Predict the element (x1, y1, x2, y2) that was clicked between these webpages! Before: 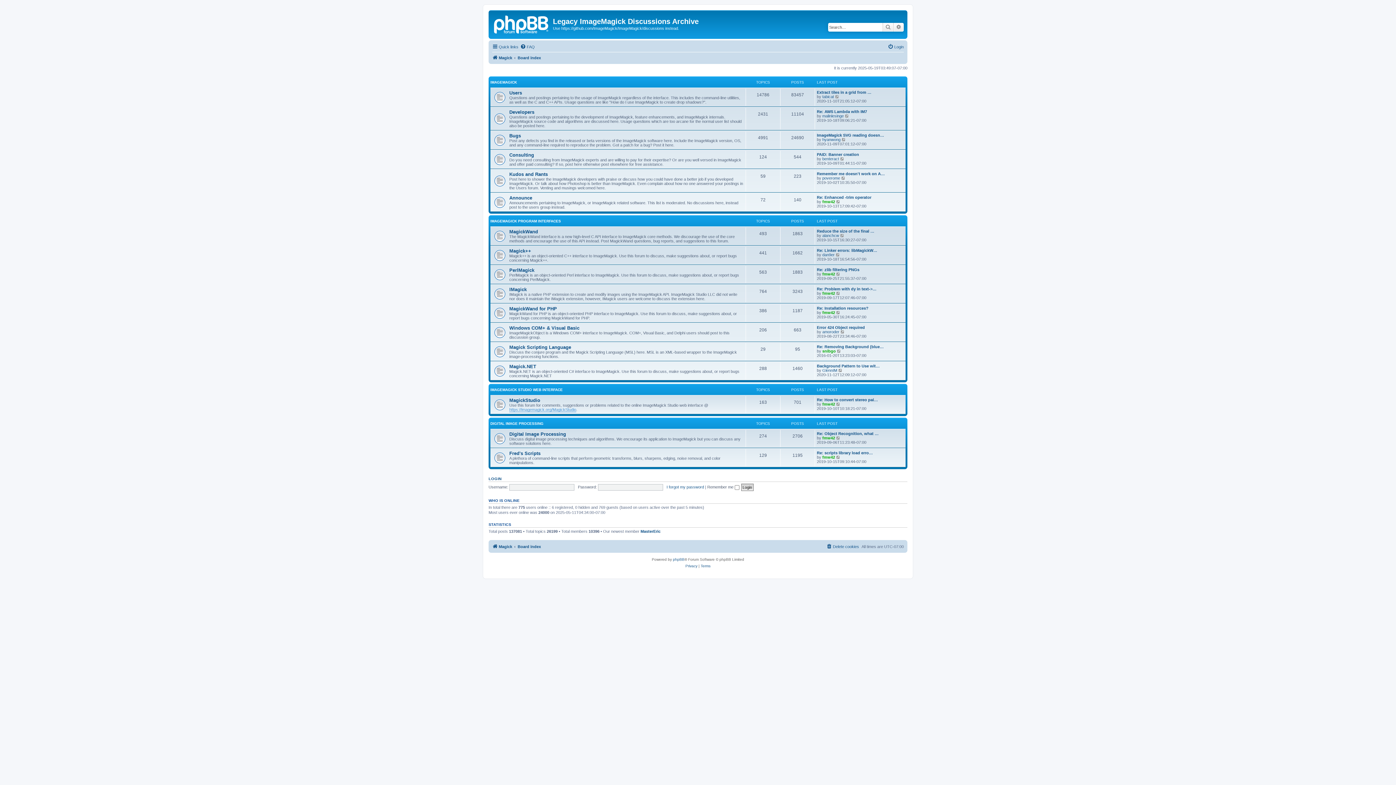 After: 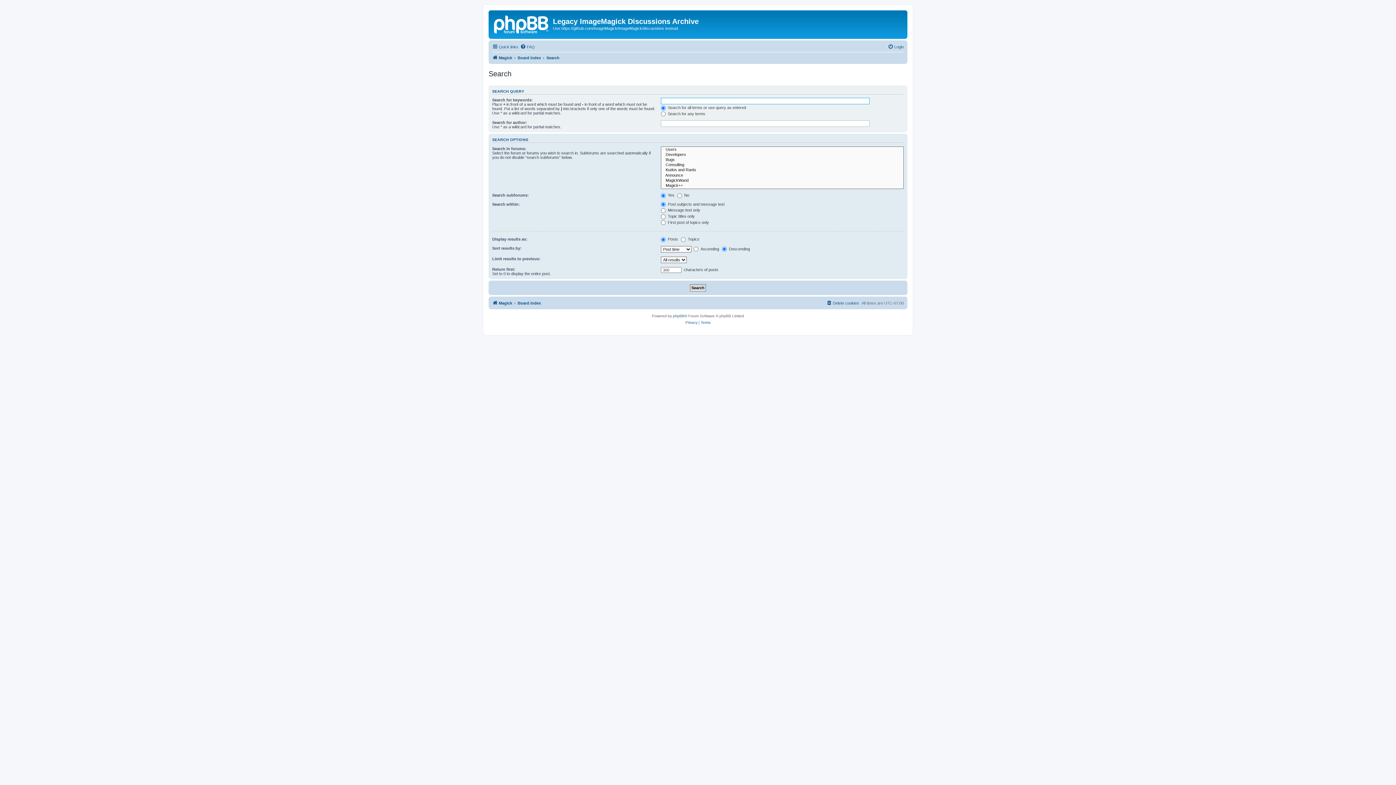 Action: bbox: (893, 22, 904, 31) label: Advanced search